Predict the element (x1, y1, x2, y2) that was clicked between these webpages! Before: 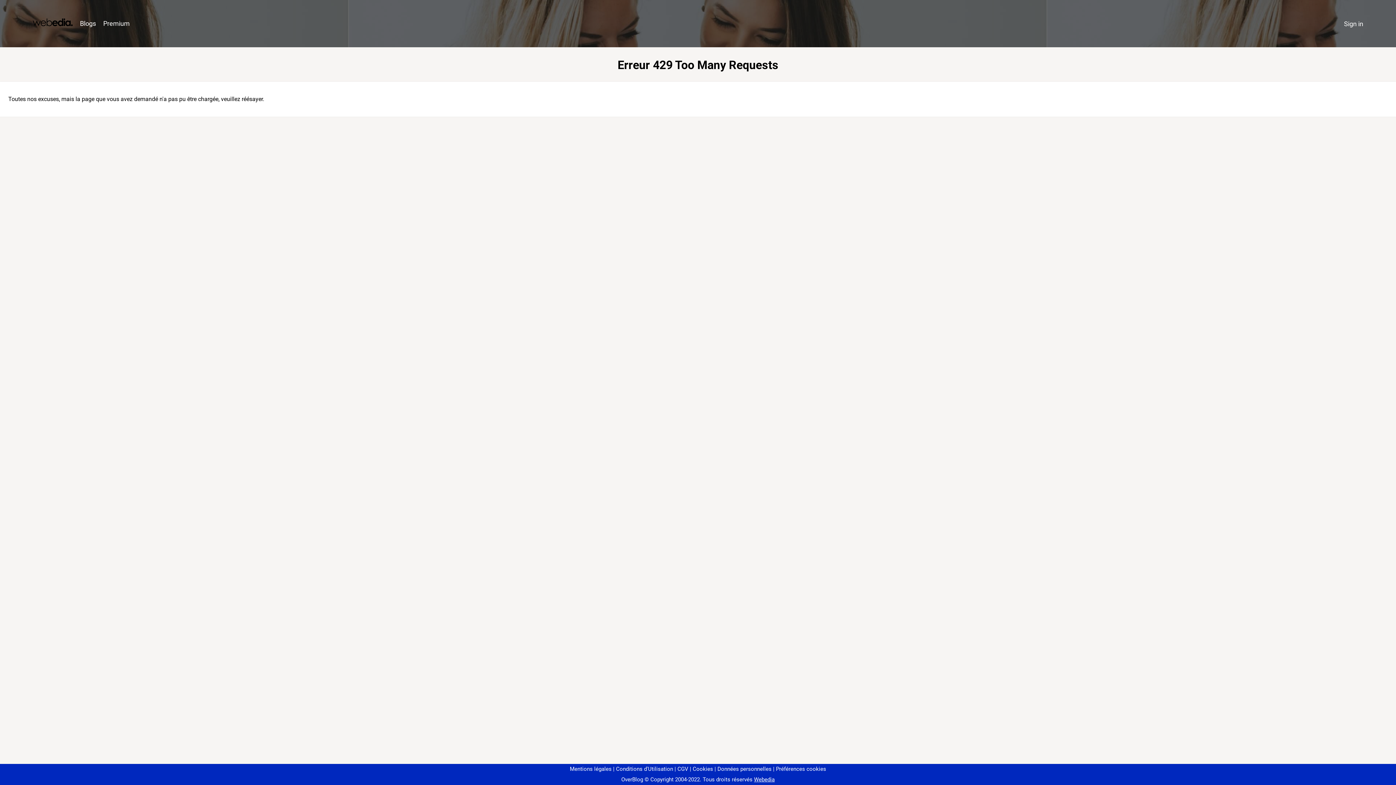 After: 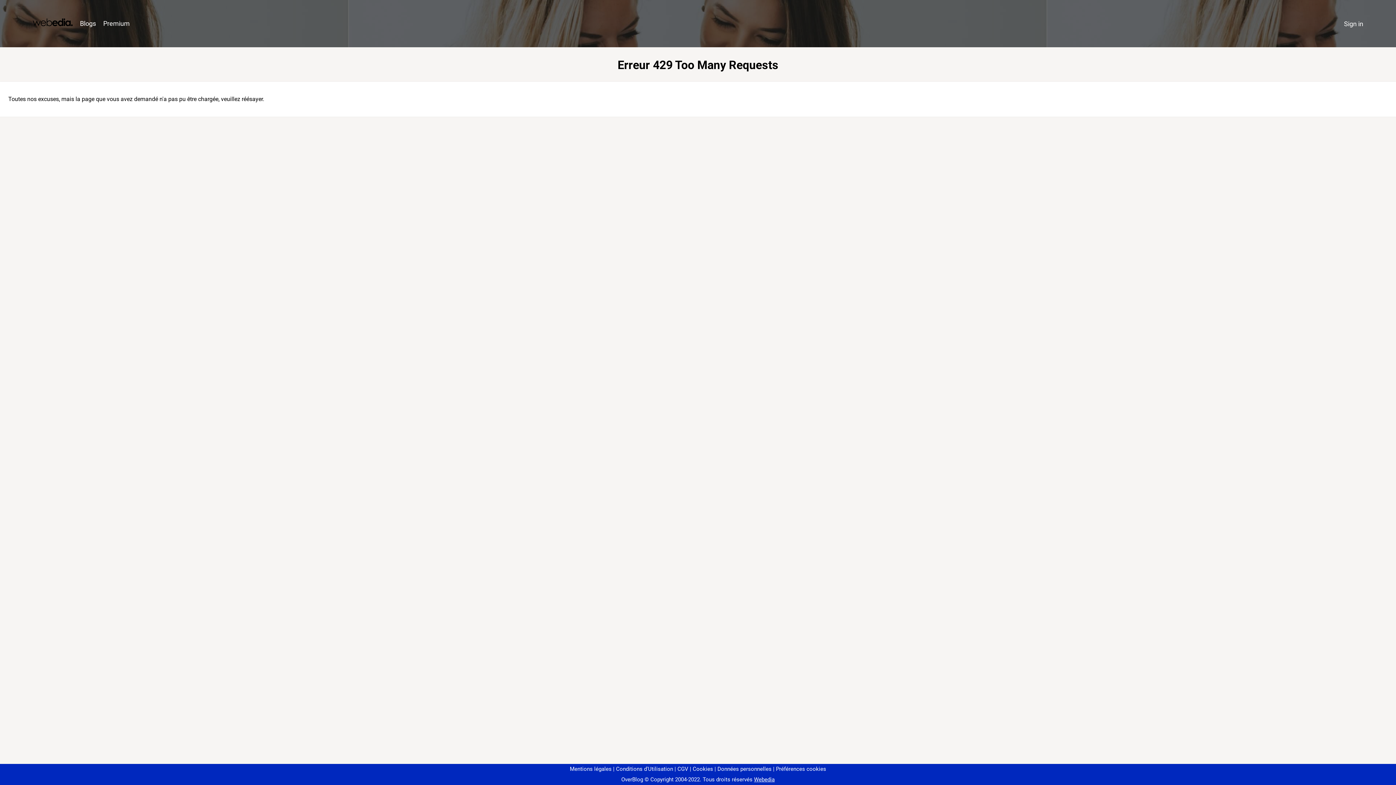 Action: bbox: (773, 766, 826, 772) label: Préférences cookies